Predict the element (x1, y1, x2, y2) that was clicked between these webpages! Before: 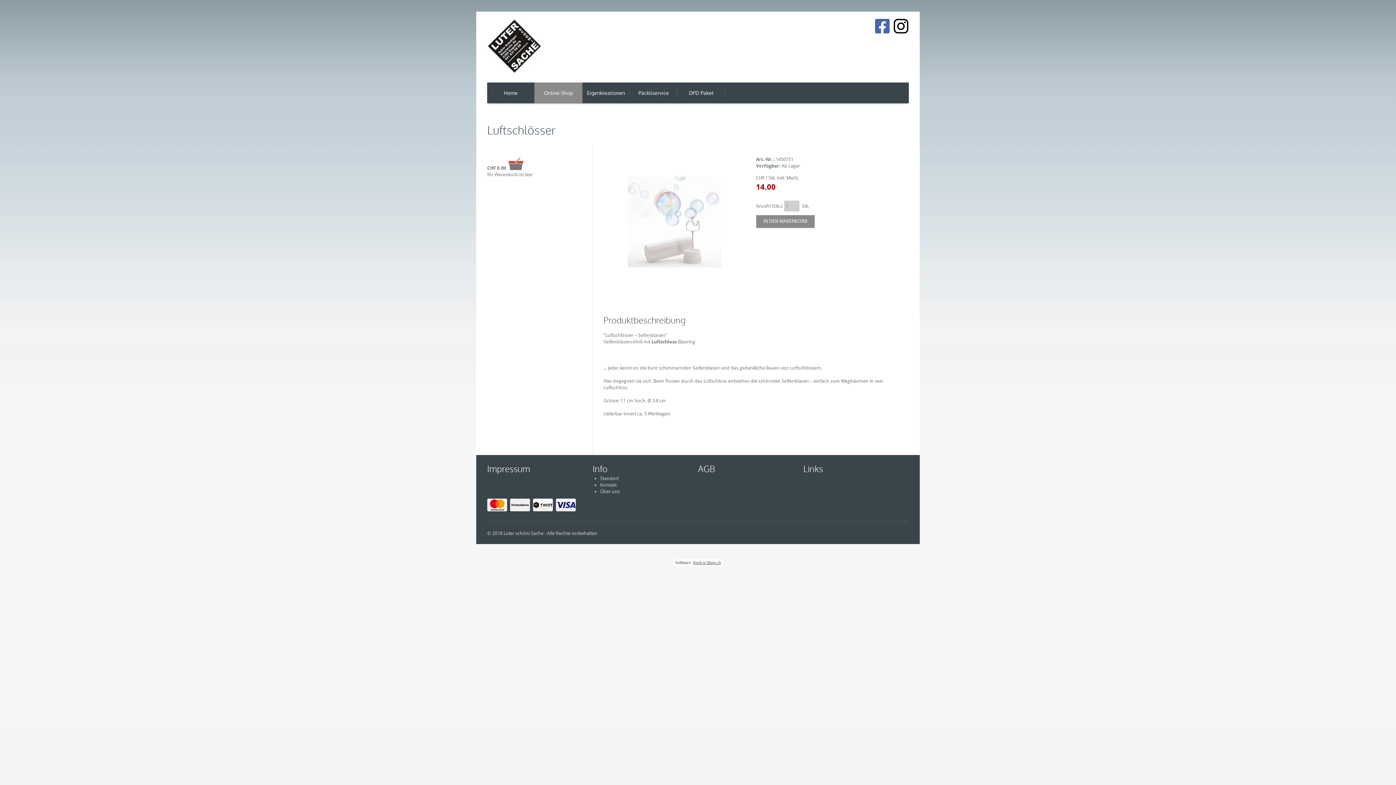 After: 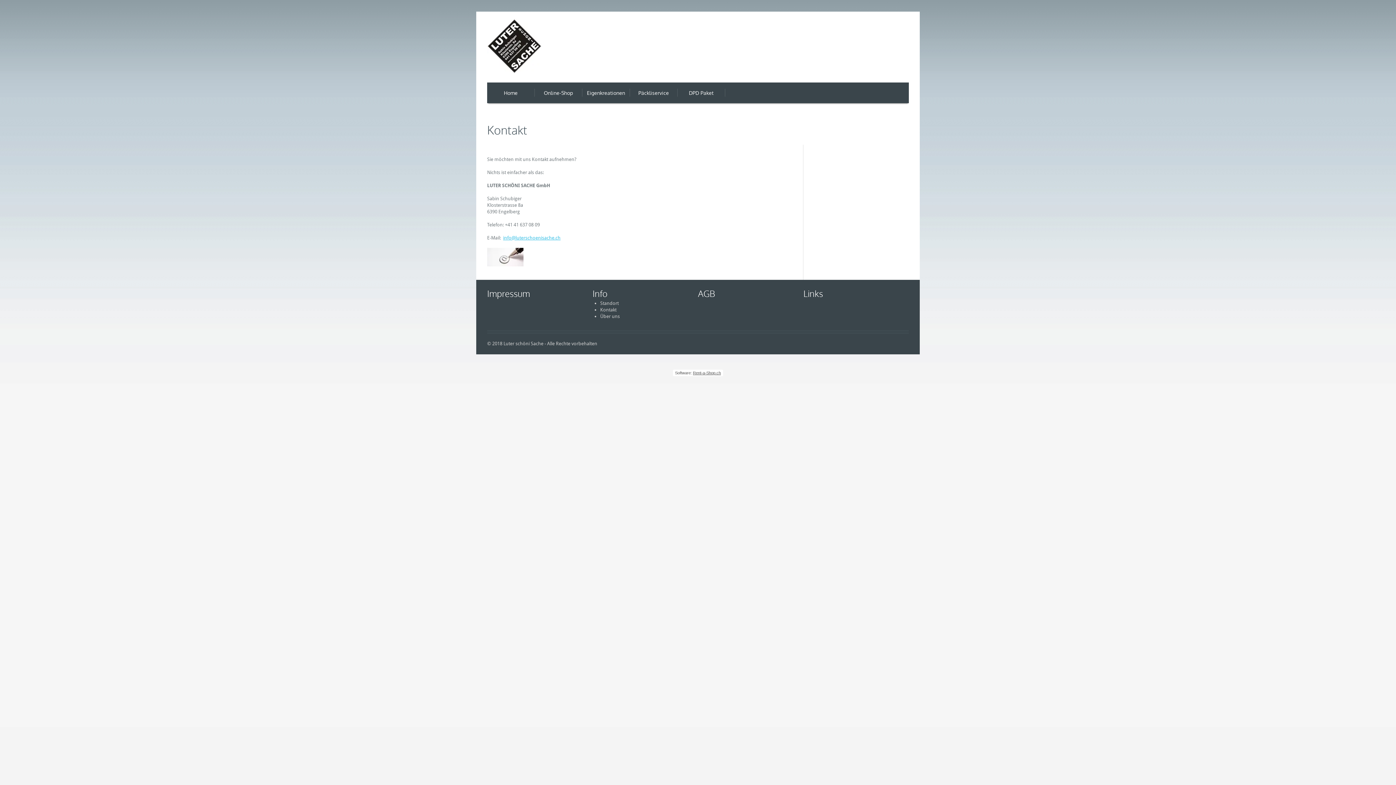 Action: bbox: (600, 482, 616, 488) label: Kontakt